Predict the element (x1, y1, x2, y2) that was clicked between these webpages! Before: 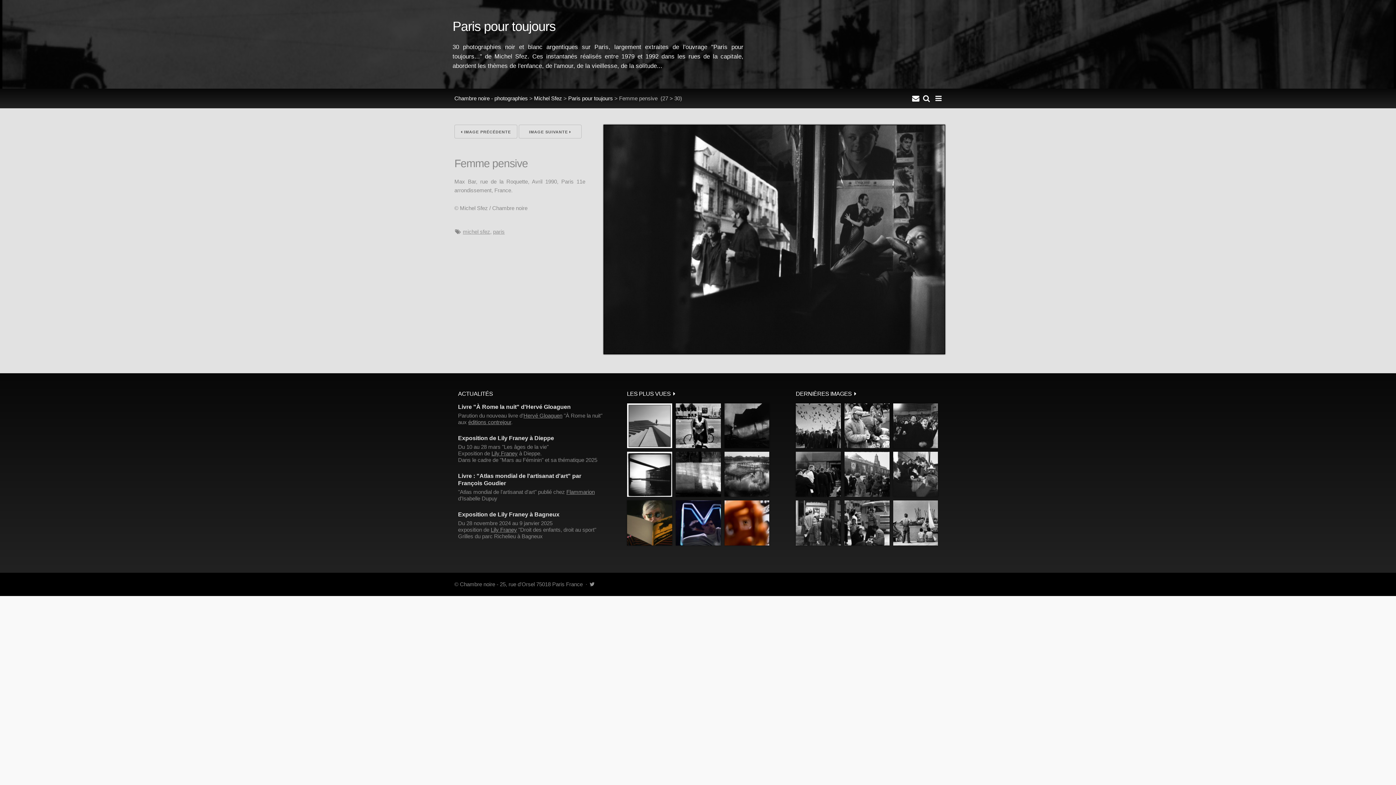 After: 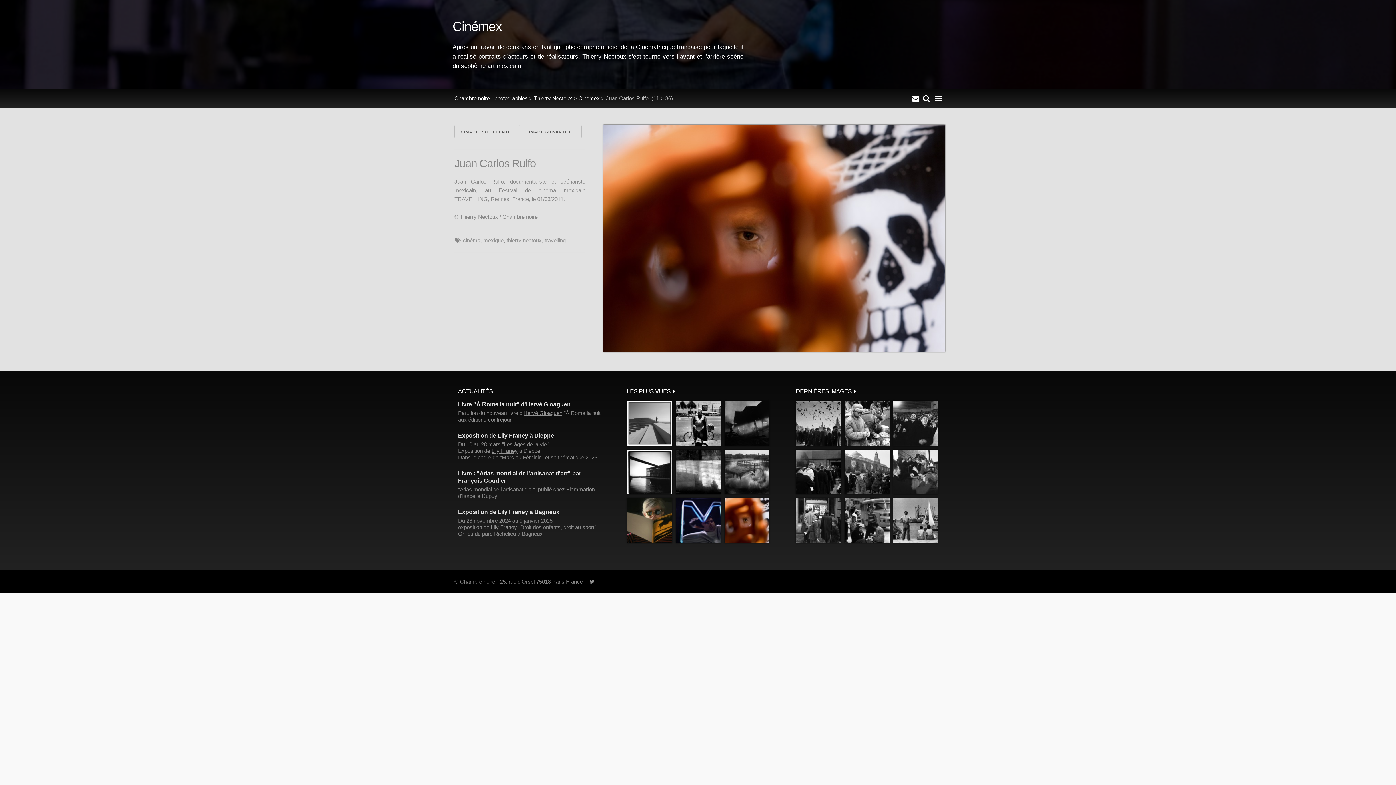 Action: label: 
 bbox: (724, 500, 769, 545)